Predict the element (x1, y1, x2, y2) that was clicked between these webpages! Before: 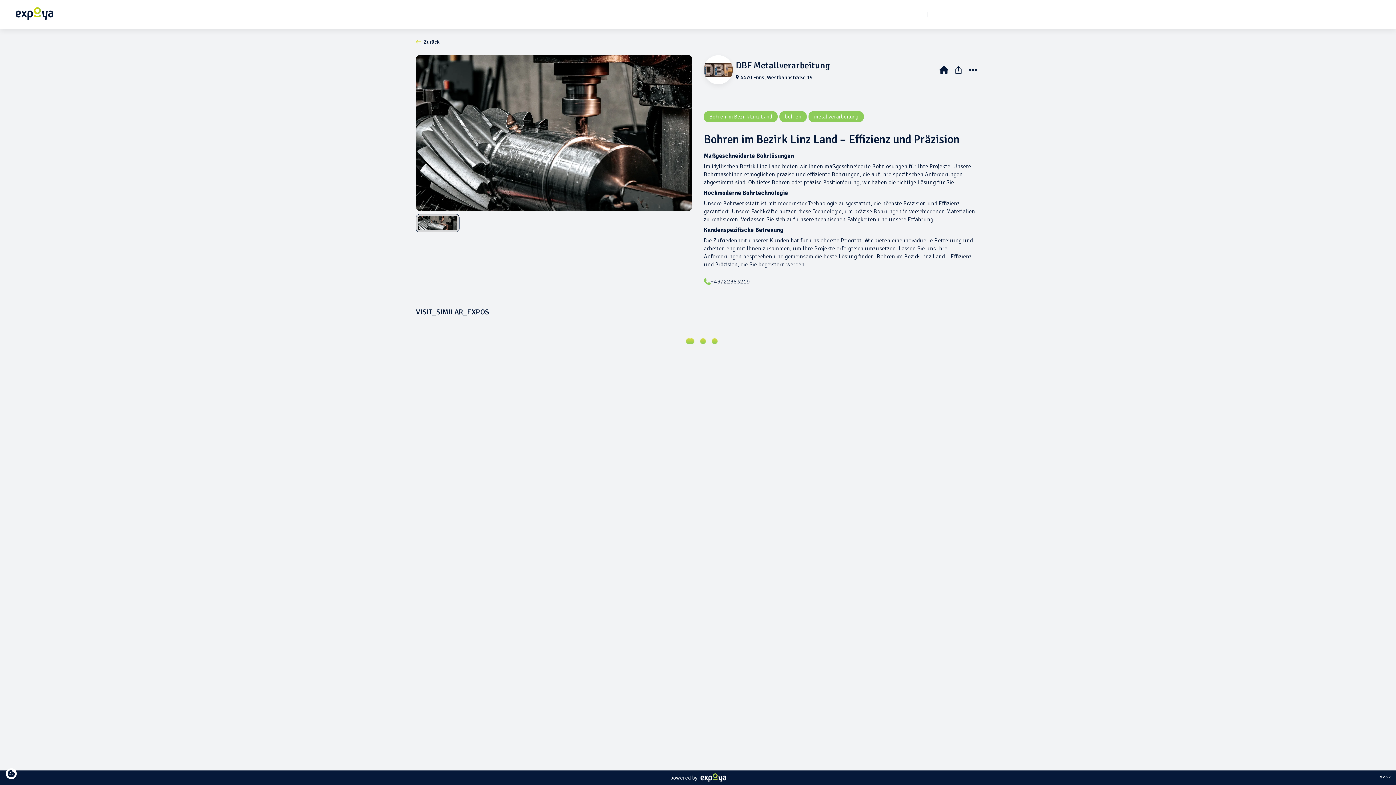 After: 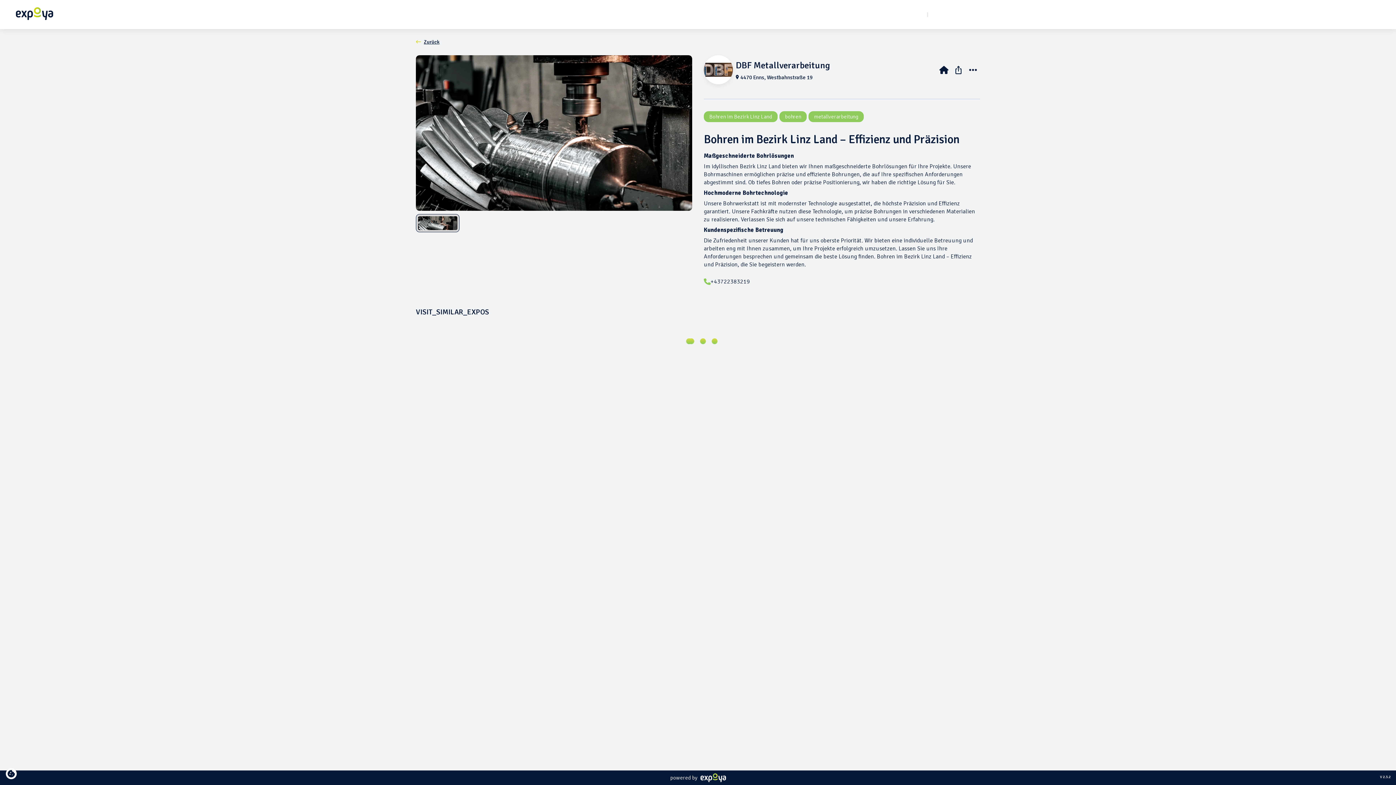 Action: bbox: (710, 277, 750, 286) label: +43722383219